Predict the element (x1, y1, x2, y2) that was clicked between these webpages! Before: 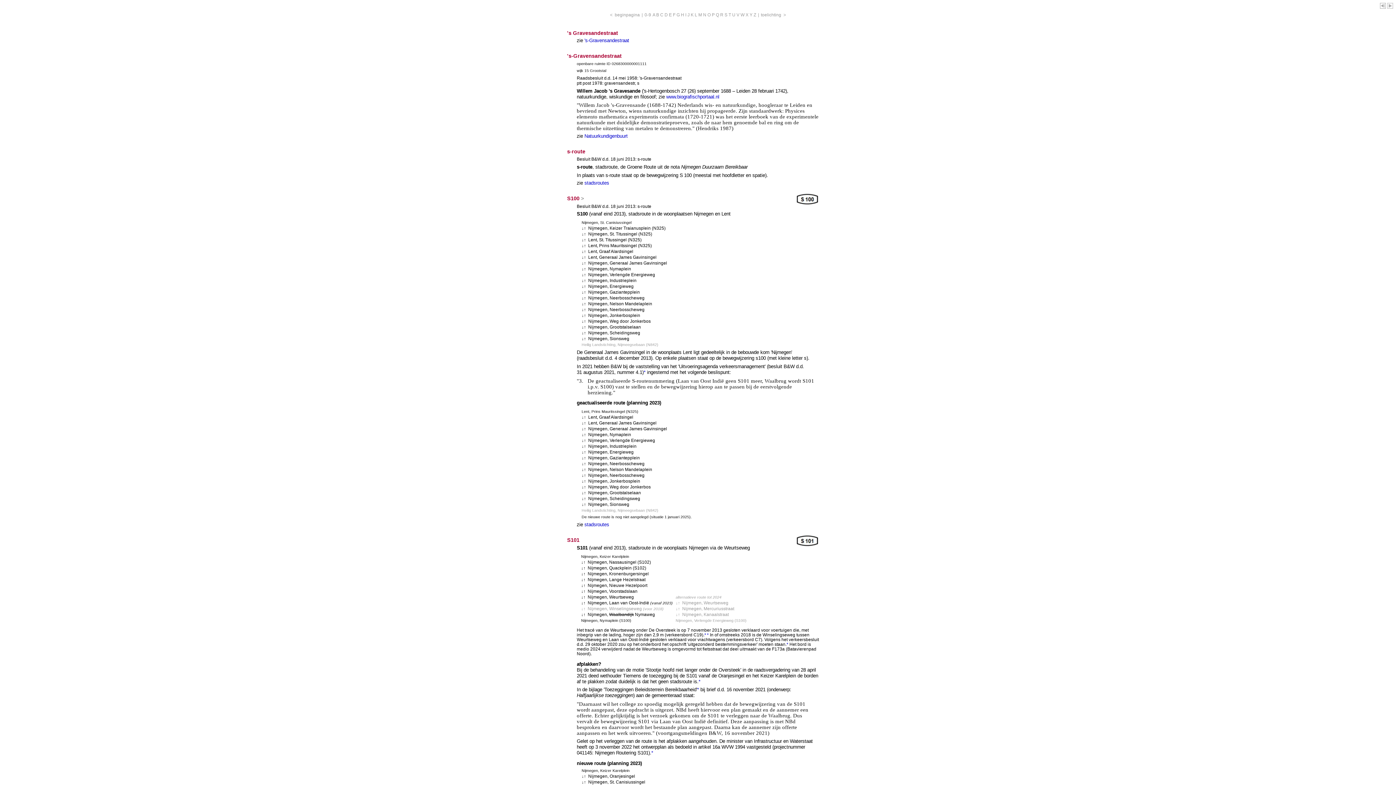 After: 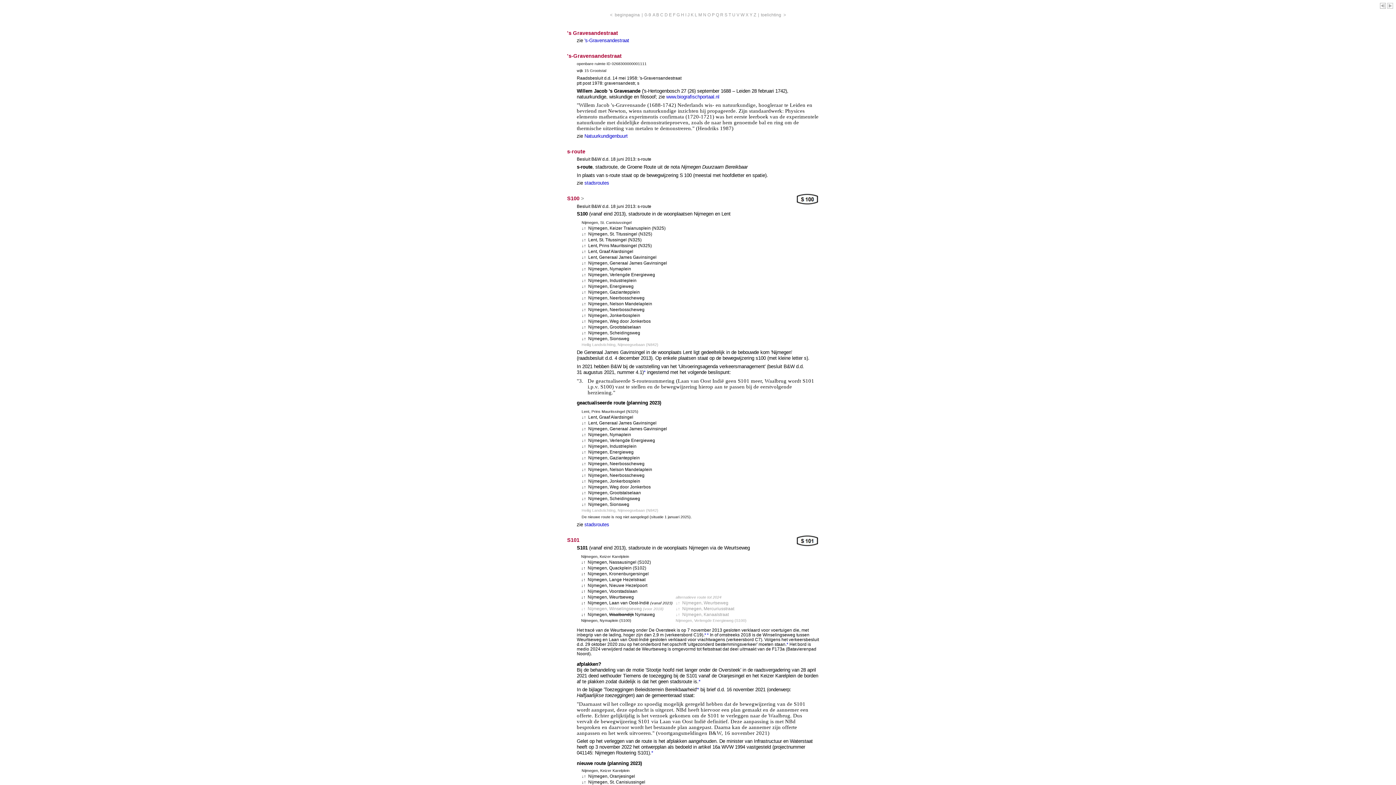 Action: label: S bbox: (724, 12, 727, 17)